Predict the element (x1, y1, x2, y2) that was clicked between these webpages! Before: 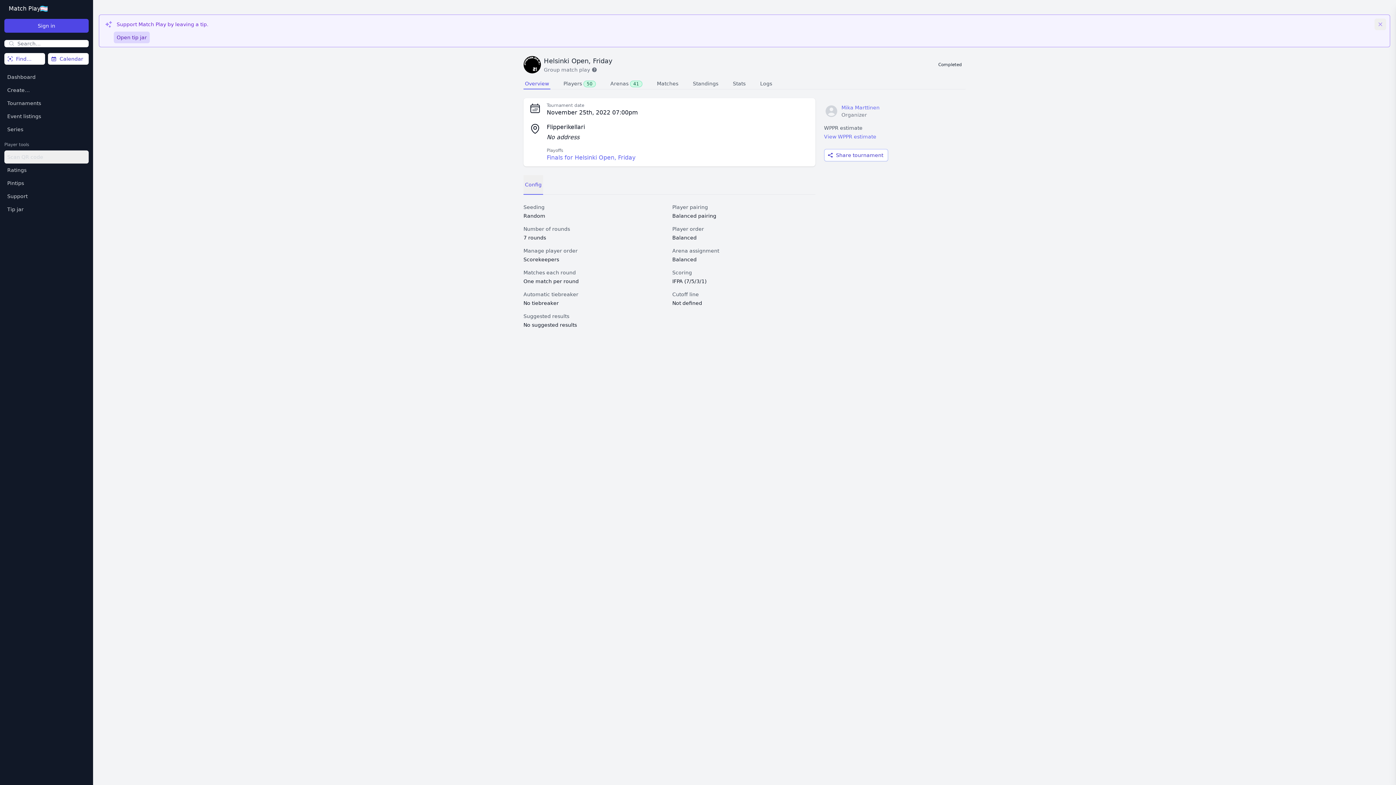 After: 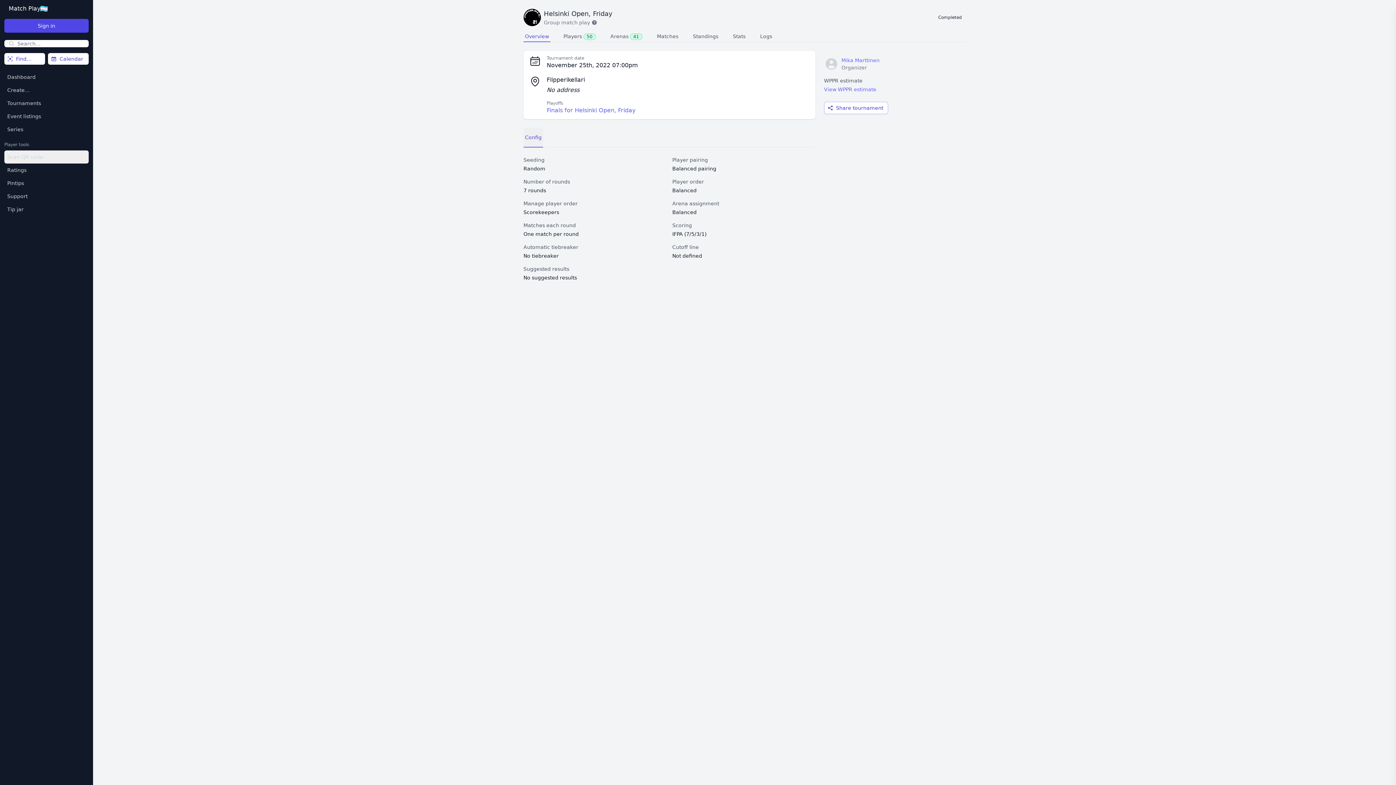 Action: label: Dismiss bbox: (1374, 18, 1386, 30)